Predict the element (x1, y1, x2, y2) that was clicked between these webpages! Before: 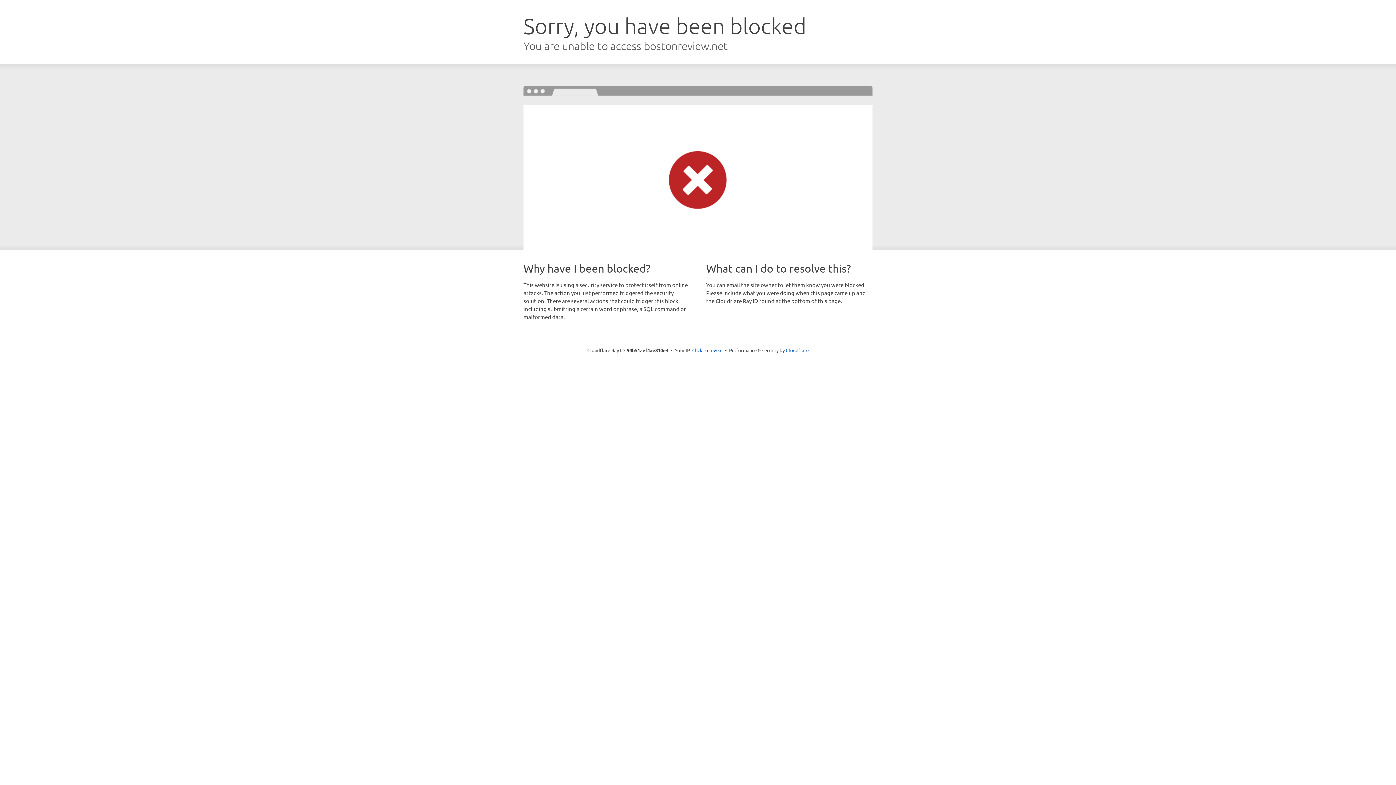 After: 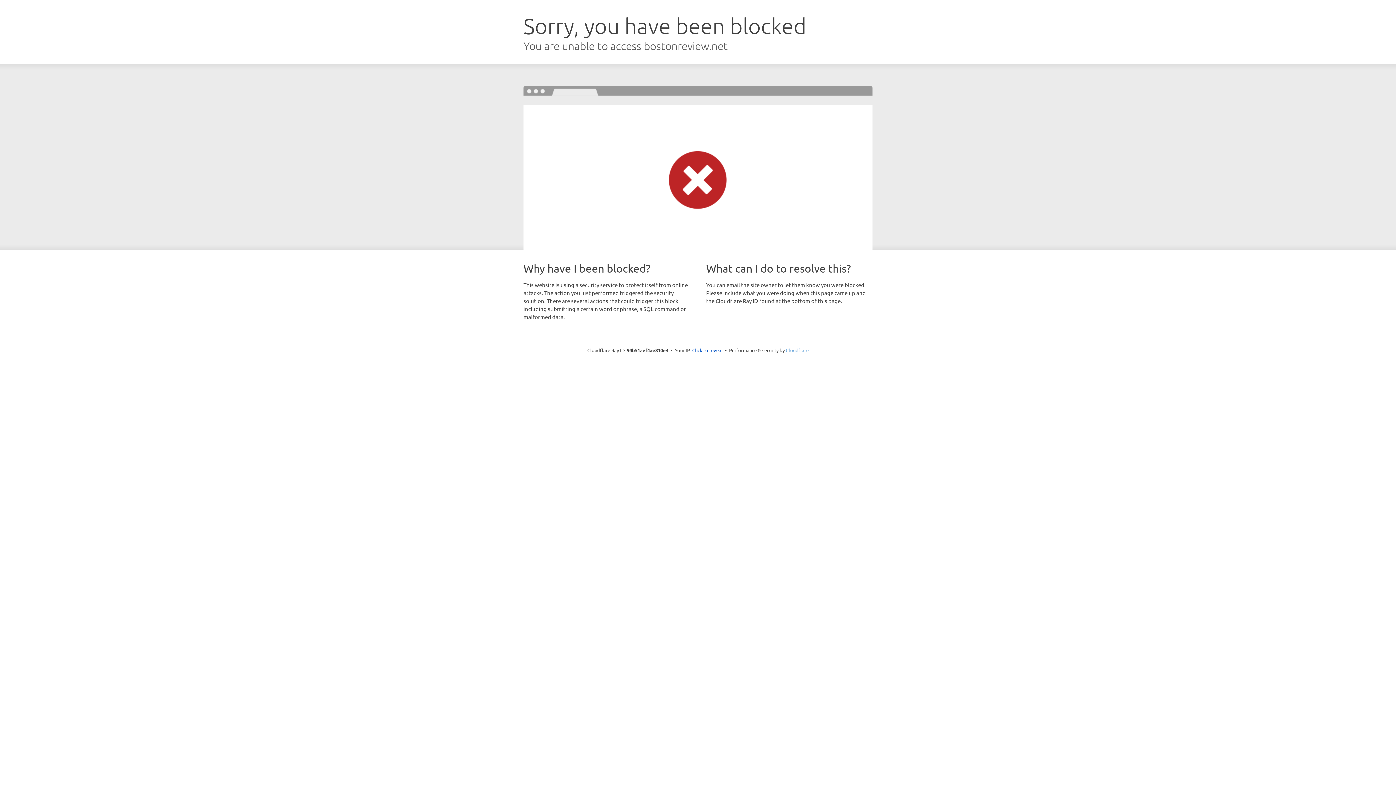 Action: label: Cloudflare bbox: (786, 347, 808, 353)